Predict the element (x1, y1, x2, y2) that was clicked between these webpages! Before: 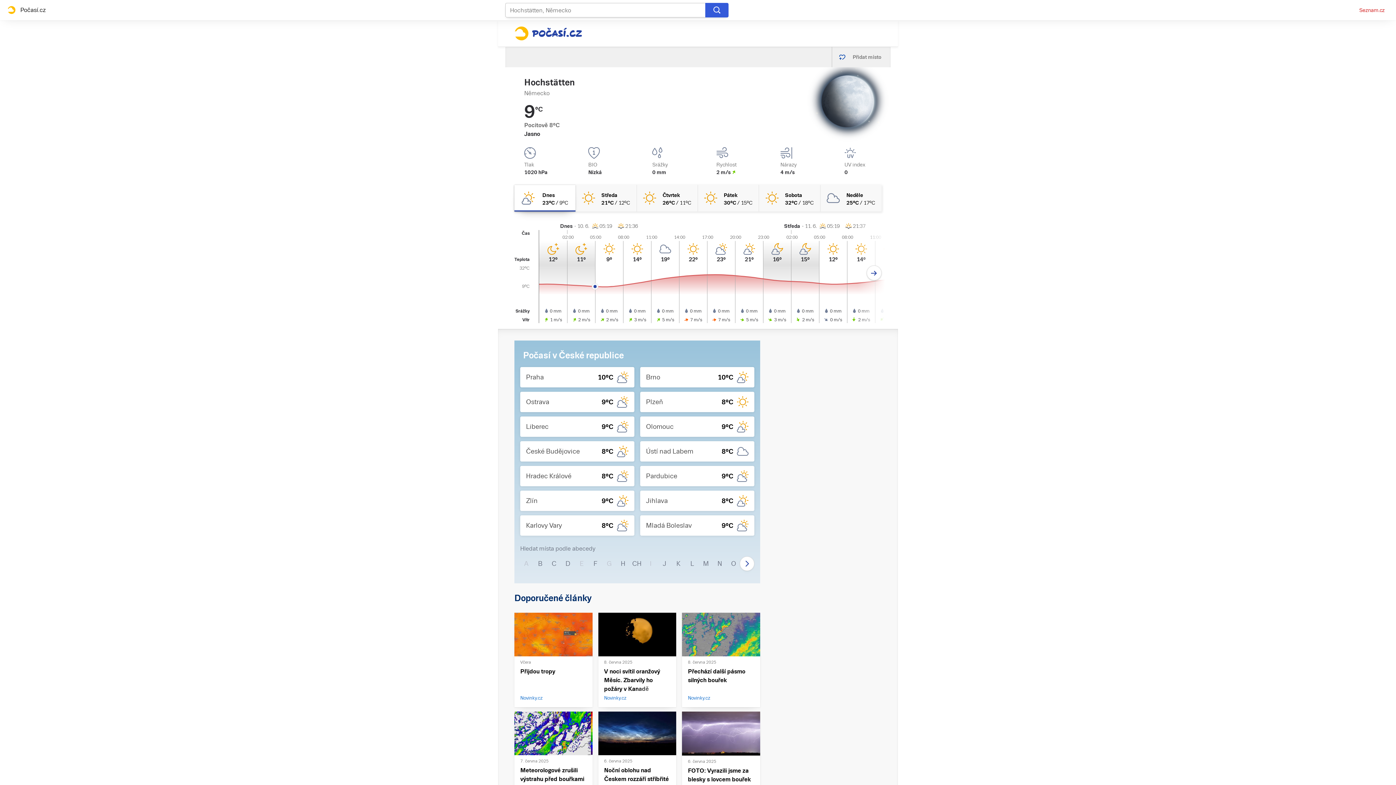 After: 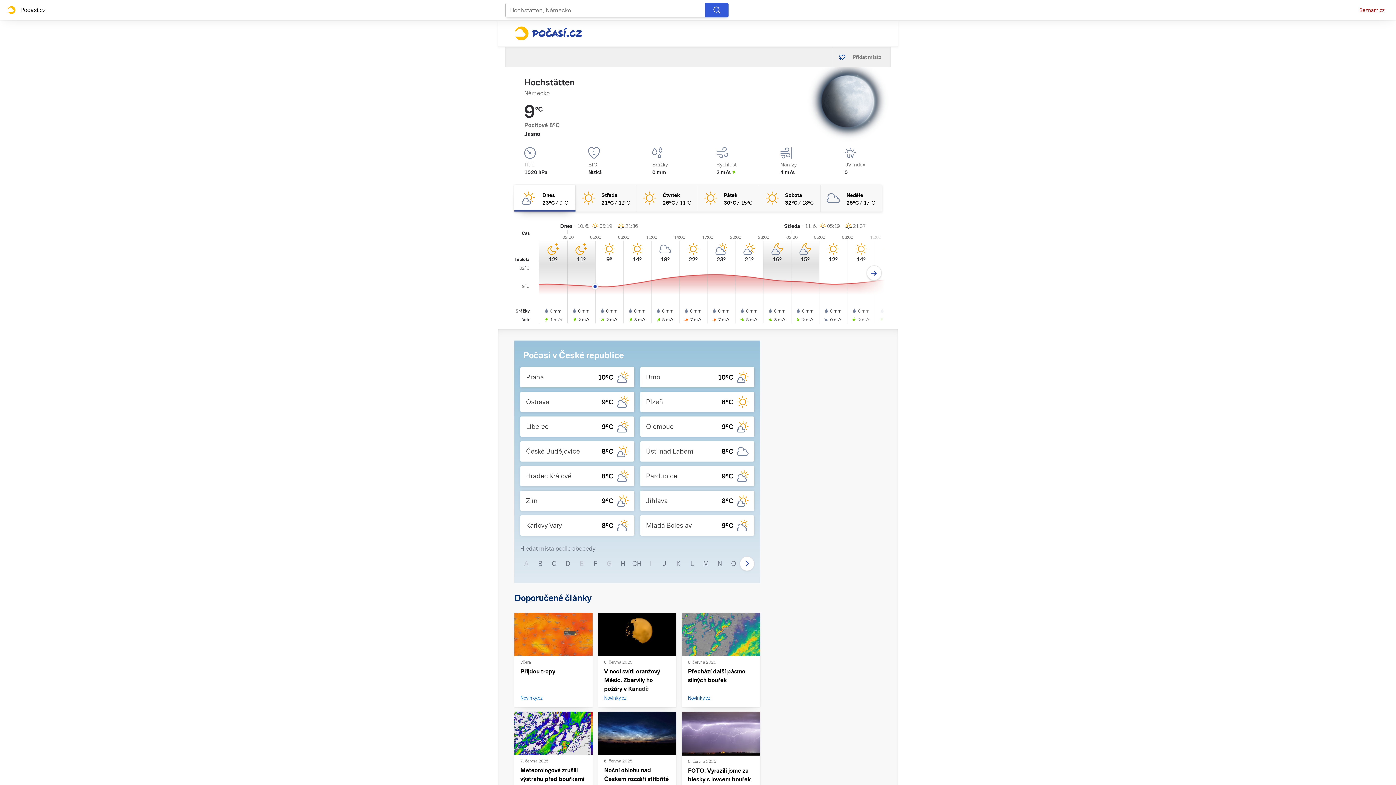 Action: label: Počasí.cz bbox: (514, 26, 582, 40)